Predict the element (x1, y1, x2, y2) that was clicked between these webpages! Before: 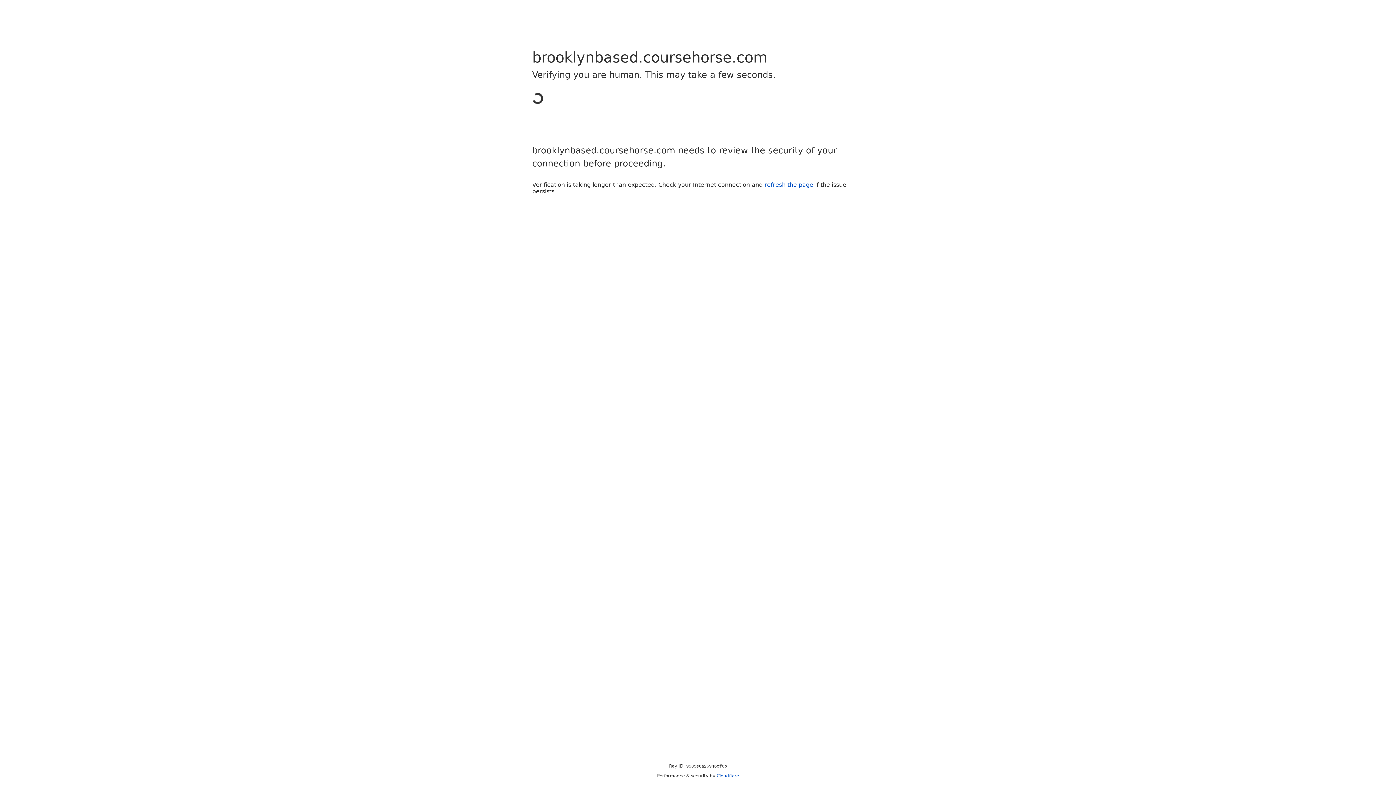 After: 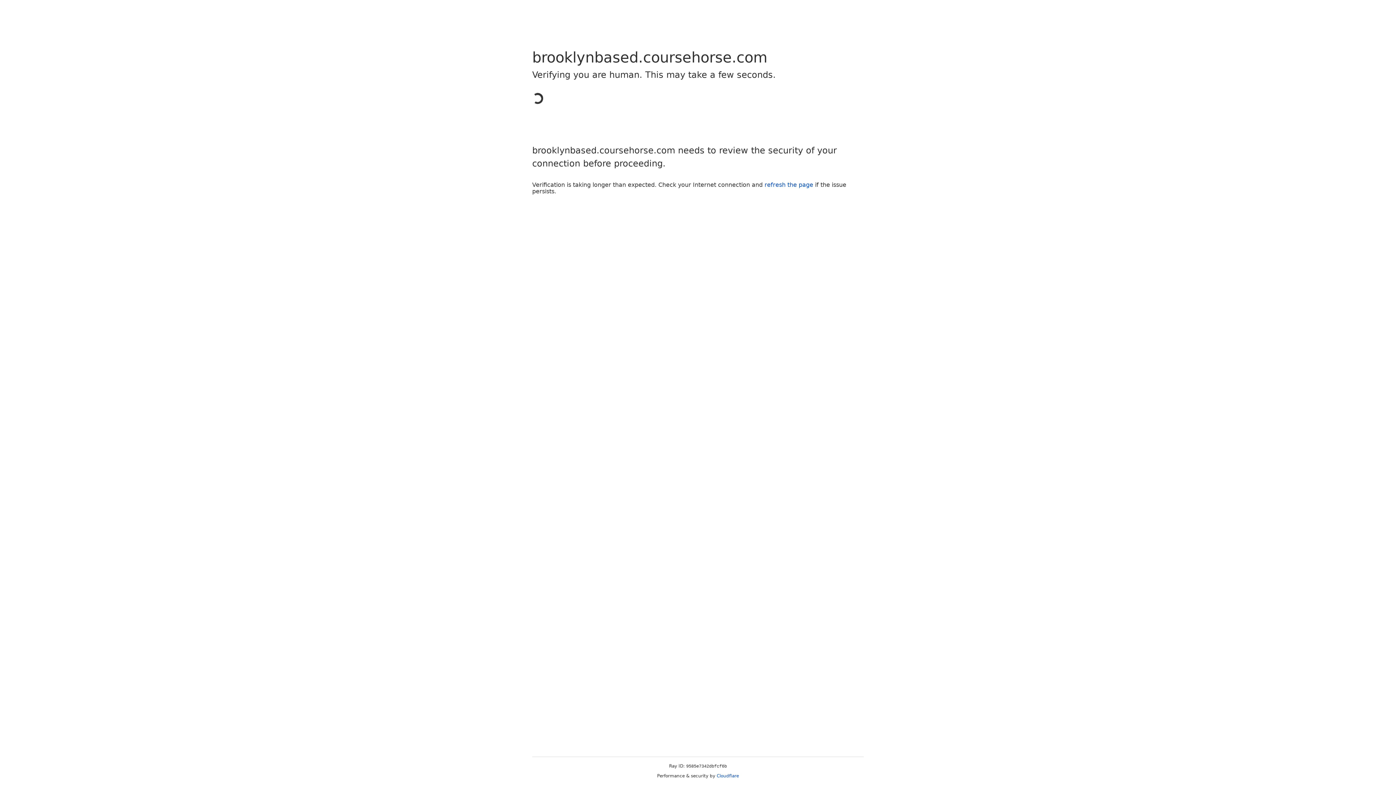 Action: label: Cloudflare bbox: (716, 773, 739, 778)